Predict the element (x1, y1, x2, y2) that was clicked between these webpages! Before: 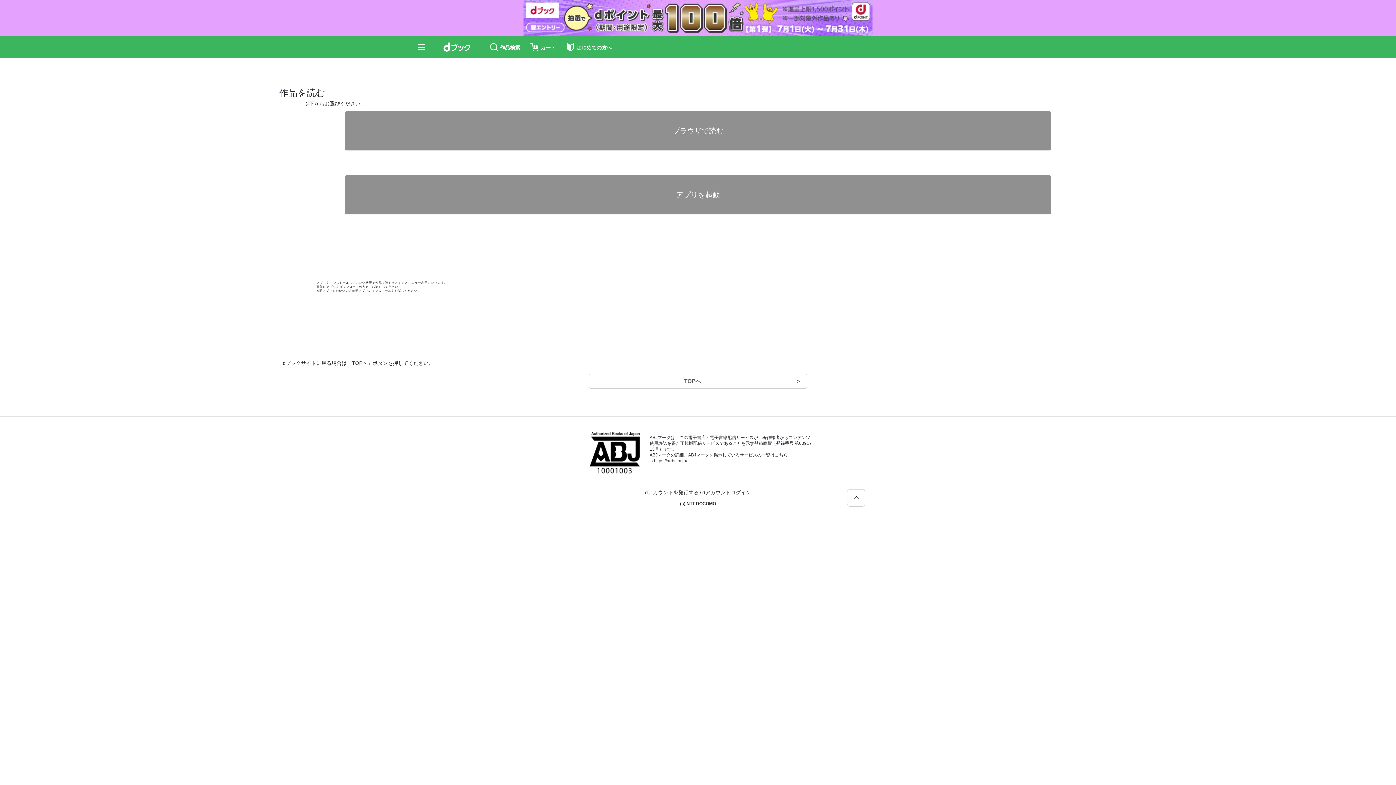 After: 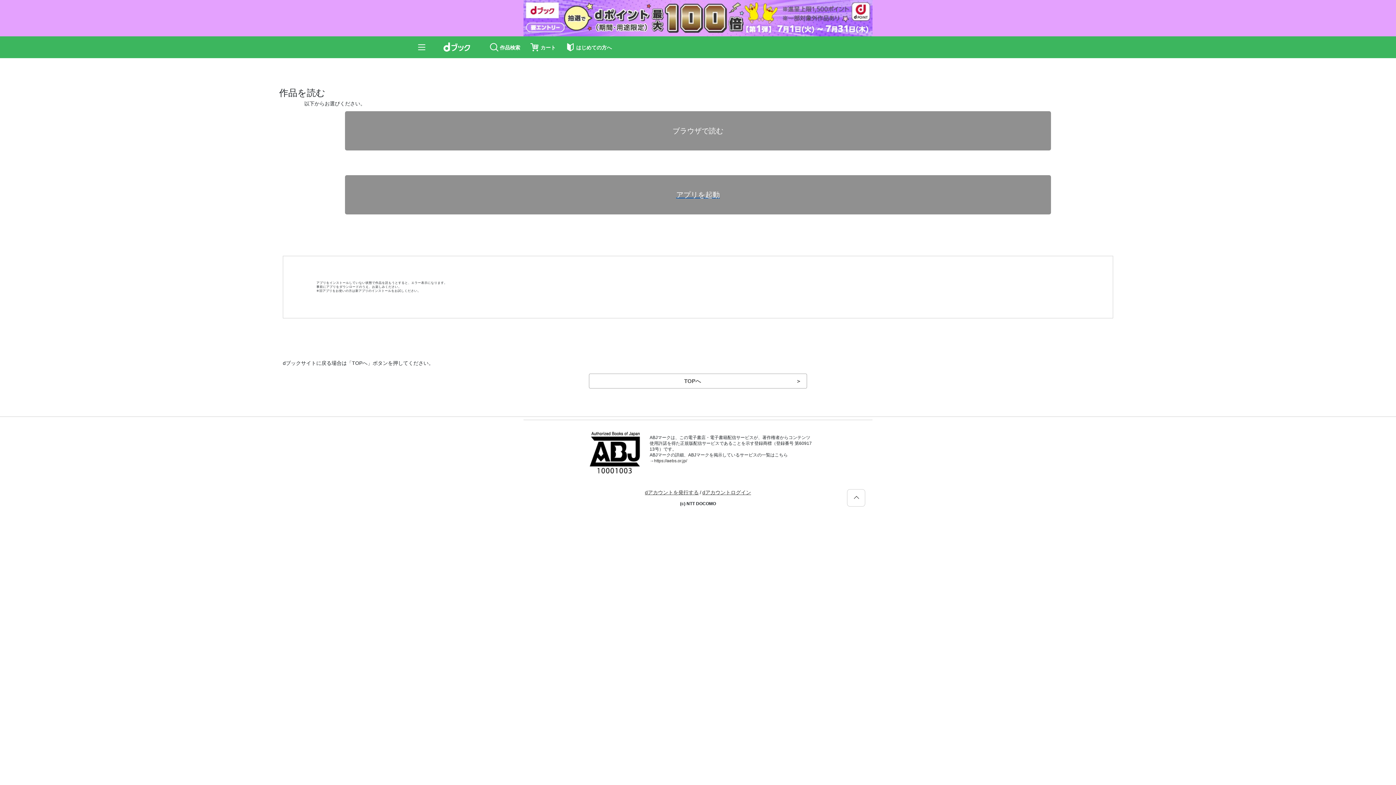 Action: bbox: (345, 138, 1051, 178) label: アプリを起動